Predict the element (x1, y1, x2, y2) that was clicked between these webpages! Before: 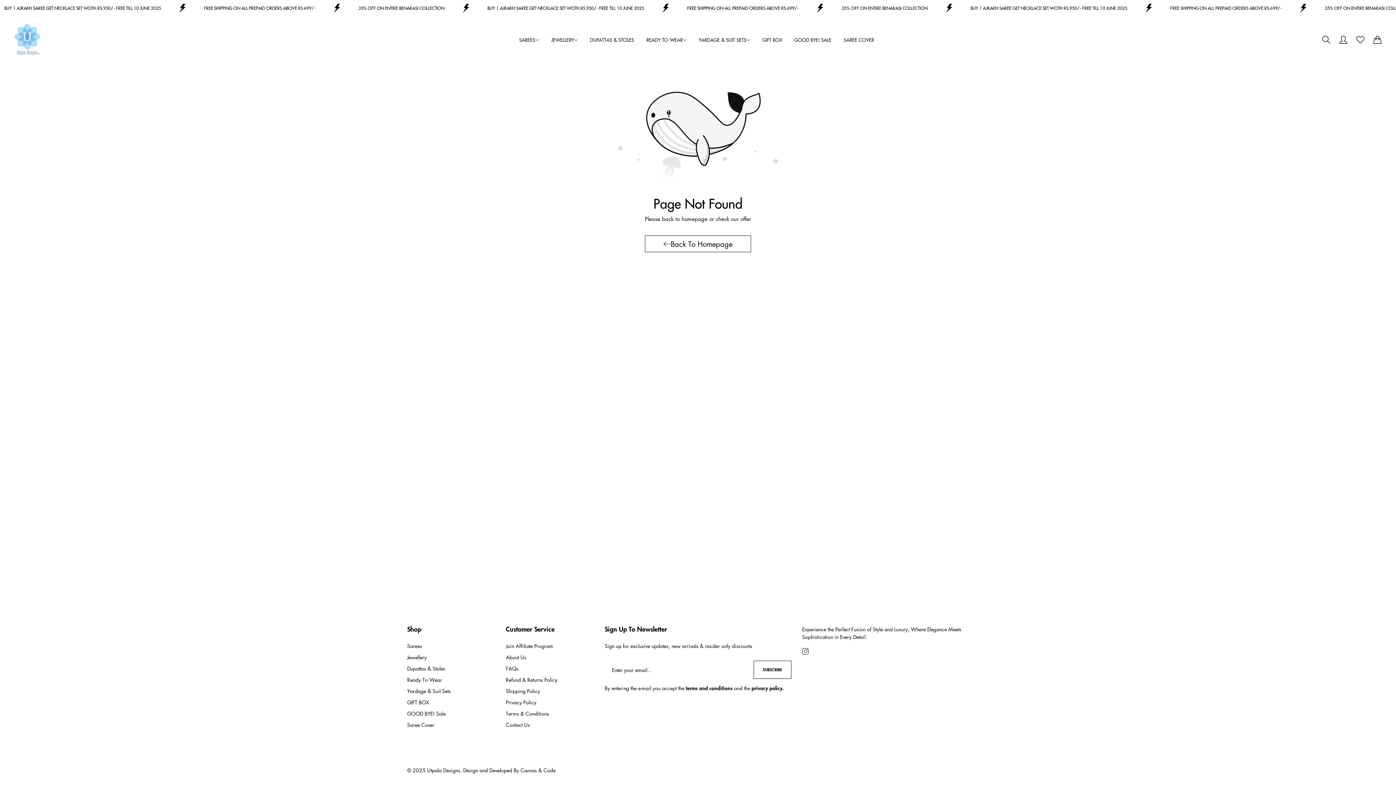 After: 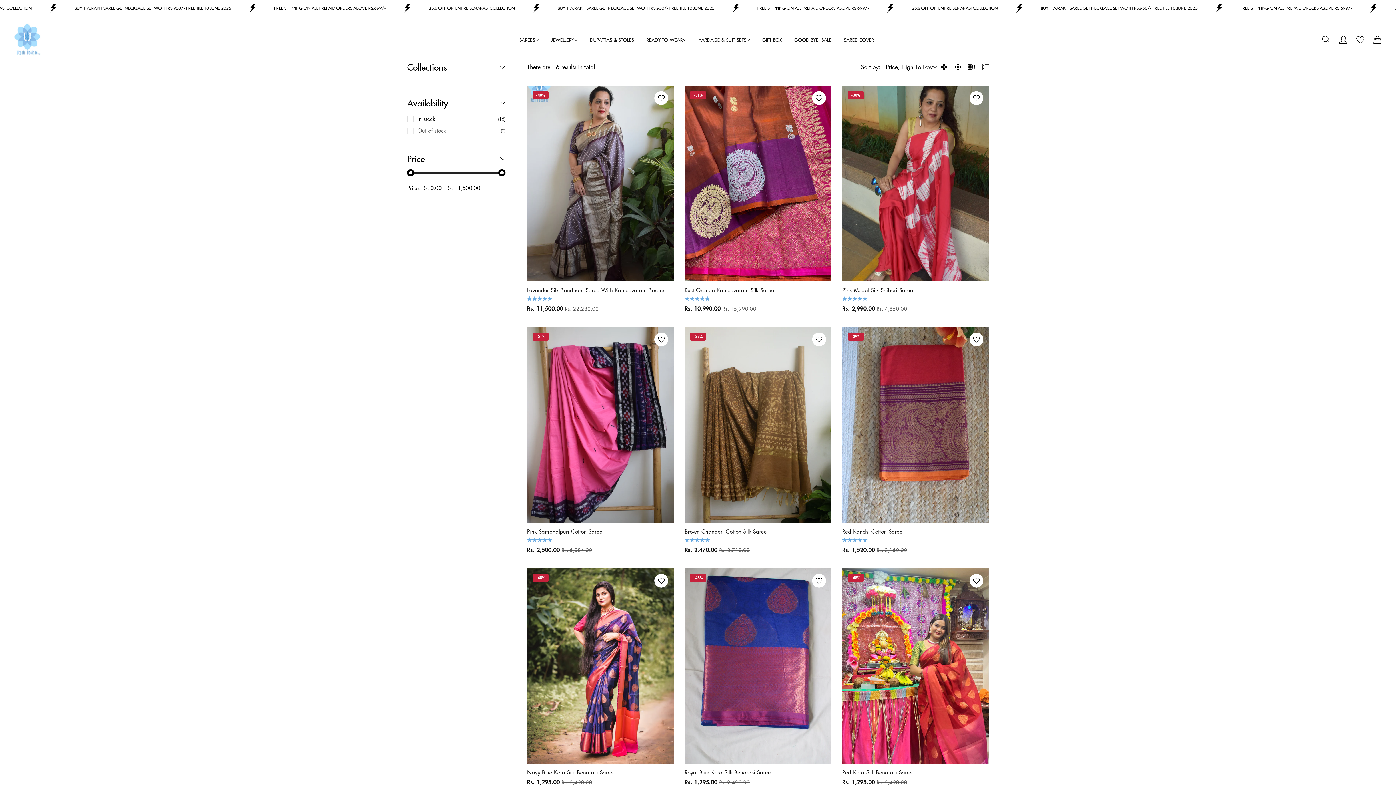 Action: label: GOOD BYE! SALE bbox: (789, 32, 837, 46)